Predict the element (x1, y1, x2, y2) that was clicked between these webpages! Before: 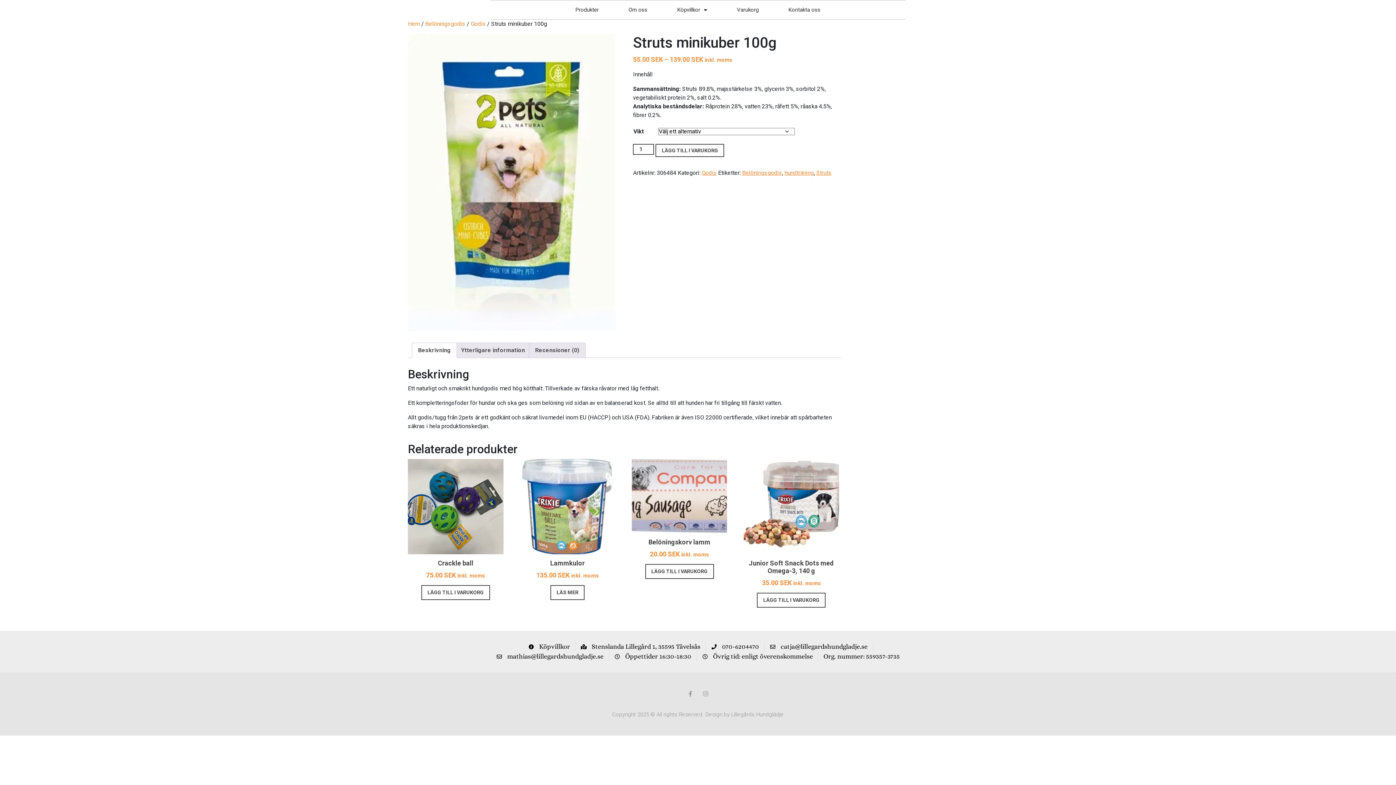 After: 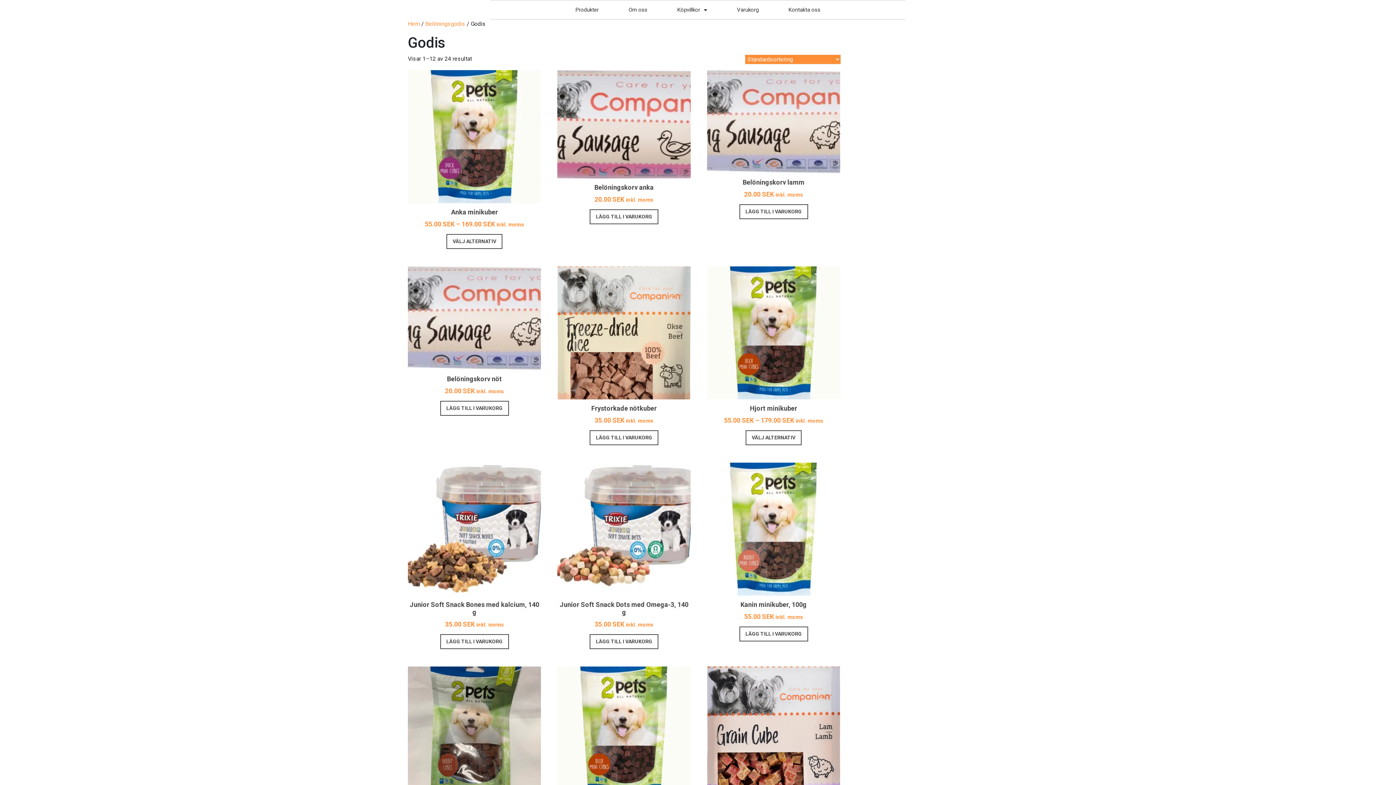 Action: bbox: (470, 20, 485, 27) label: Godis